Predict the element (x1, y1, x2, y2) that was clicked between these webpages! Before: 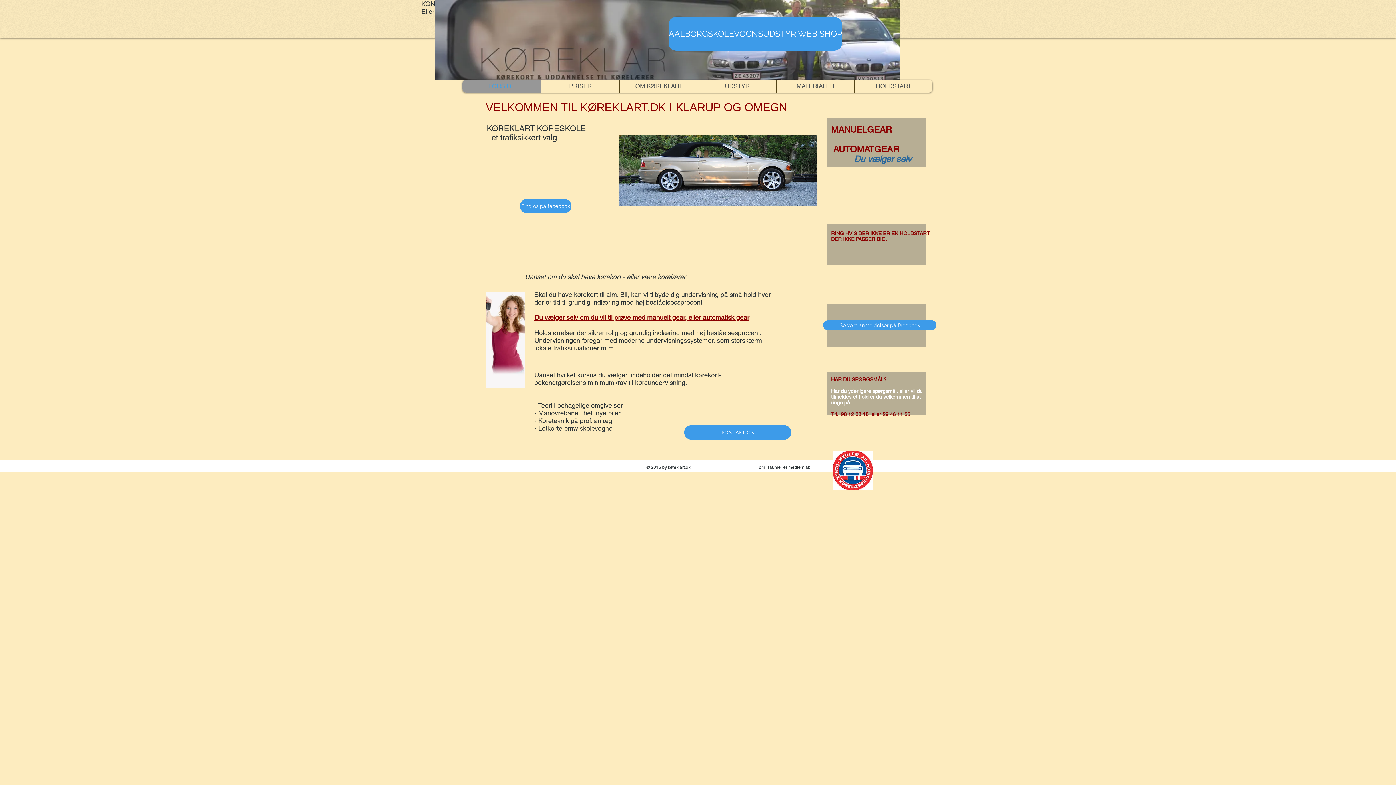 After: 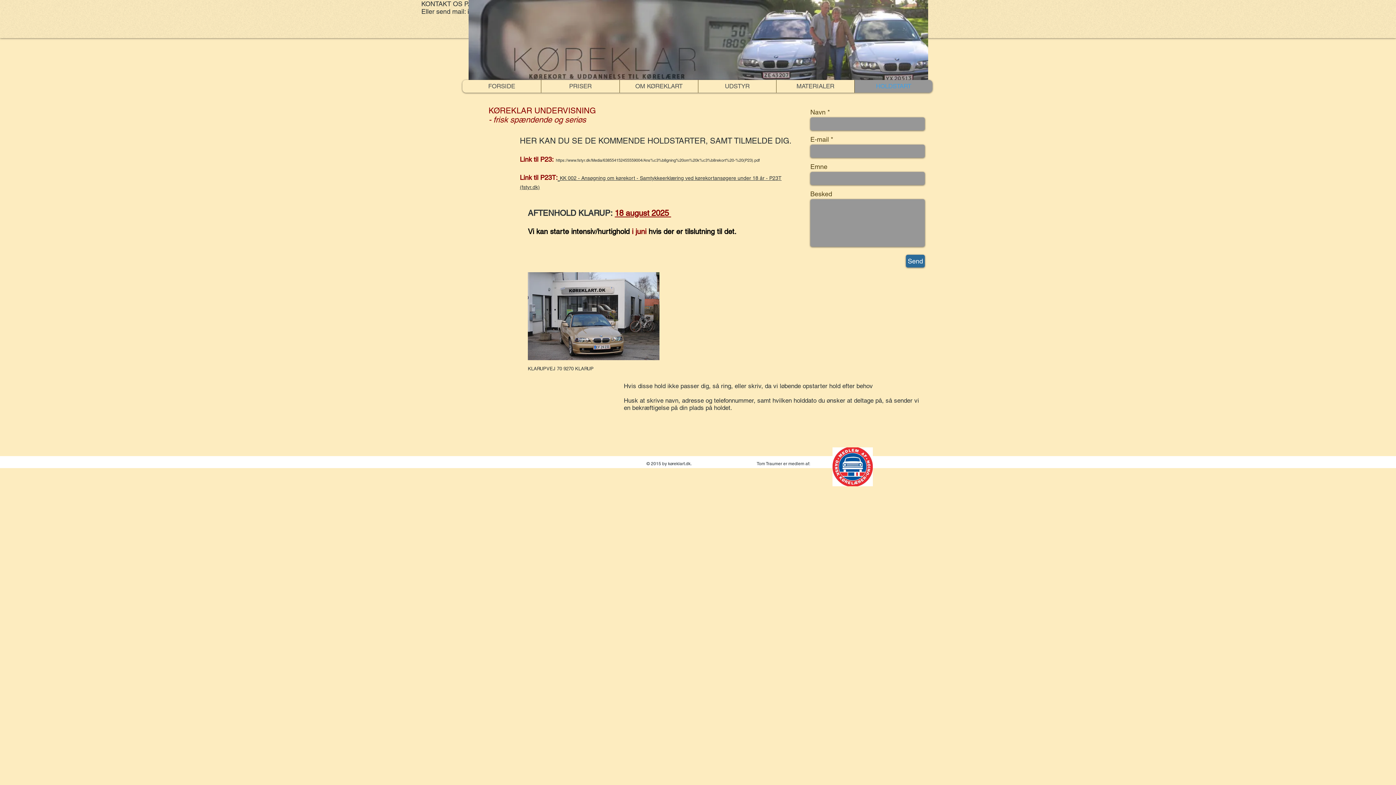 Action: label: HOLDSTART bbox: (854, 80, 932, 92)